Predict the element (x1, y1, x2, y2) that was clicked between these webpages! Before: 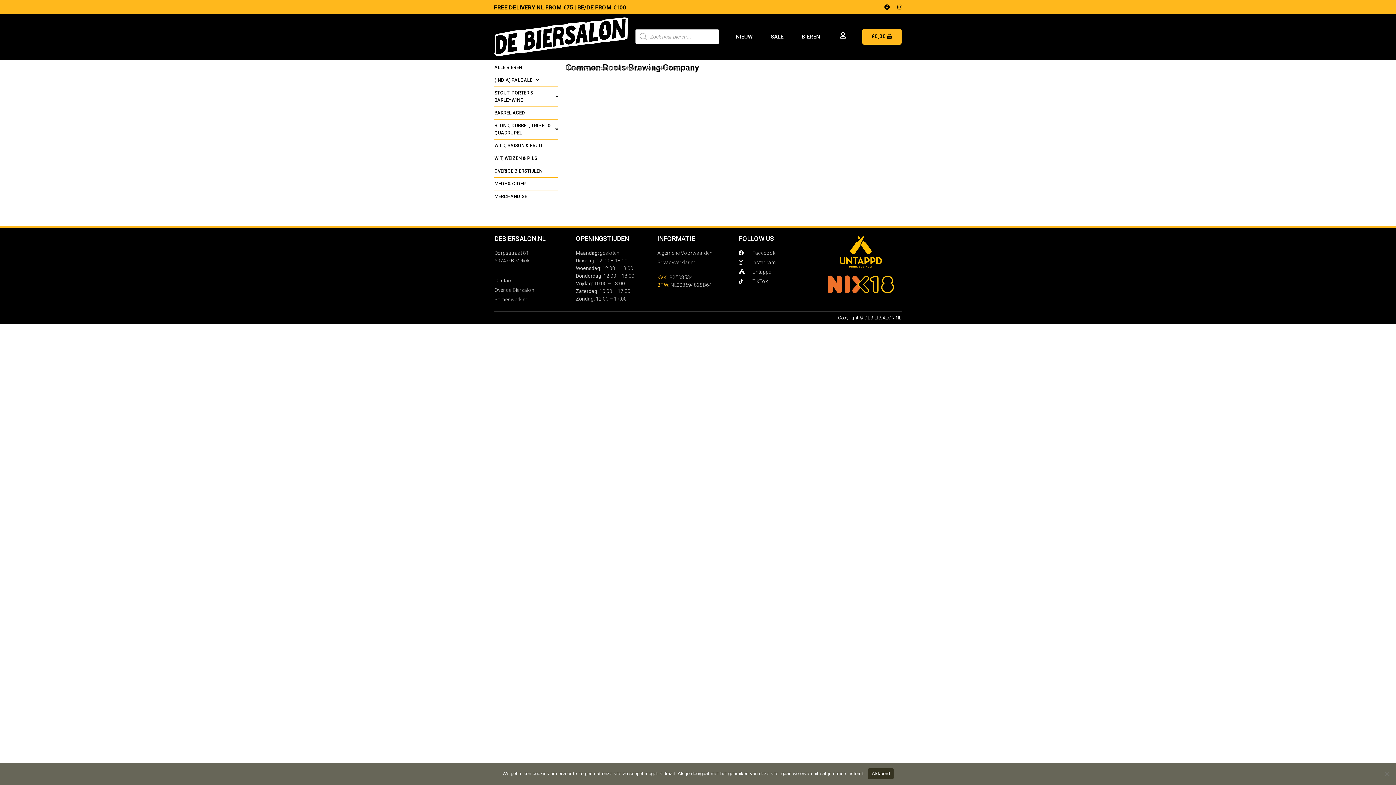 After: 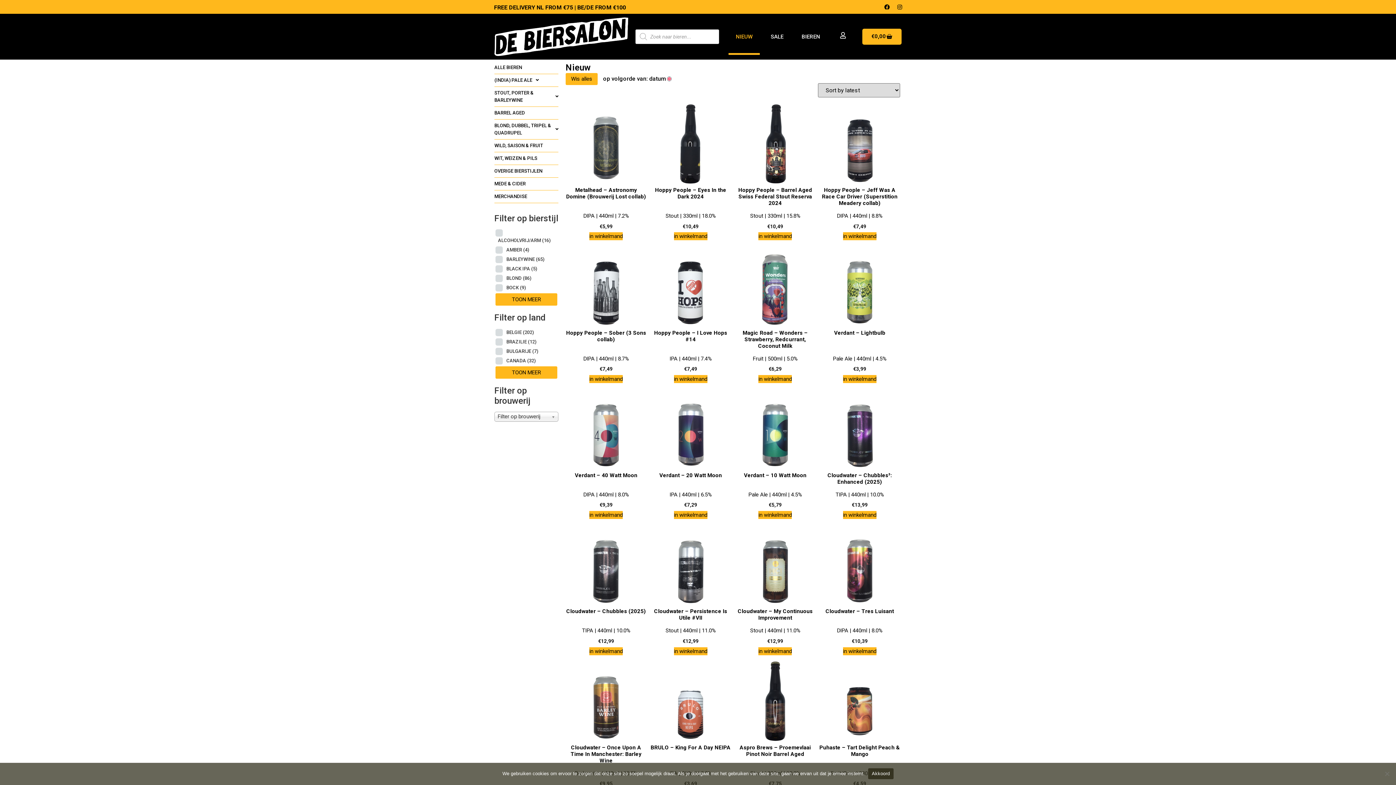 Action: bbox: (728, 18, 760, 54) label: NIEUW